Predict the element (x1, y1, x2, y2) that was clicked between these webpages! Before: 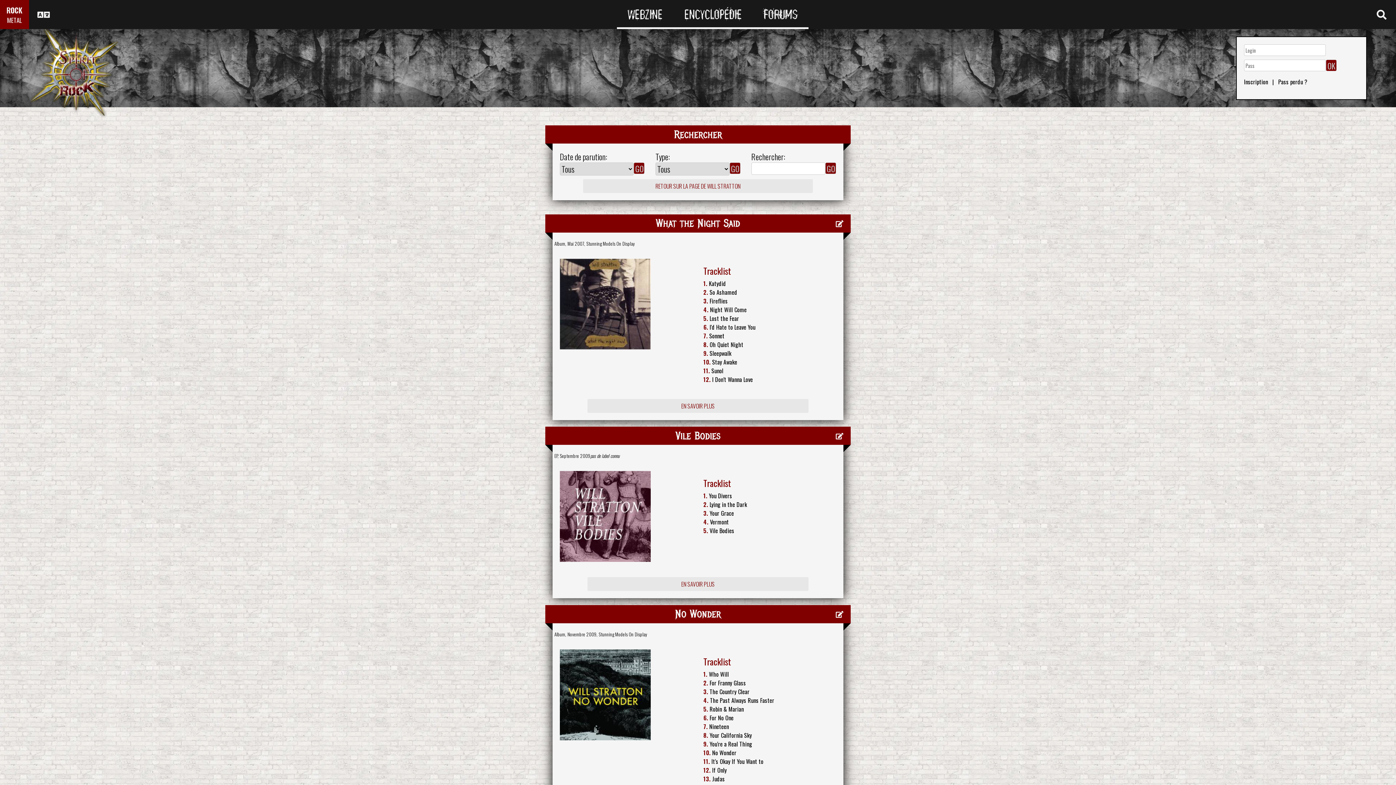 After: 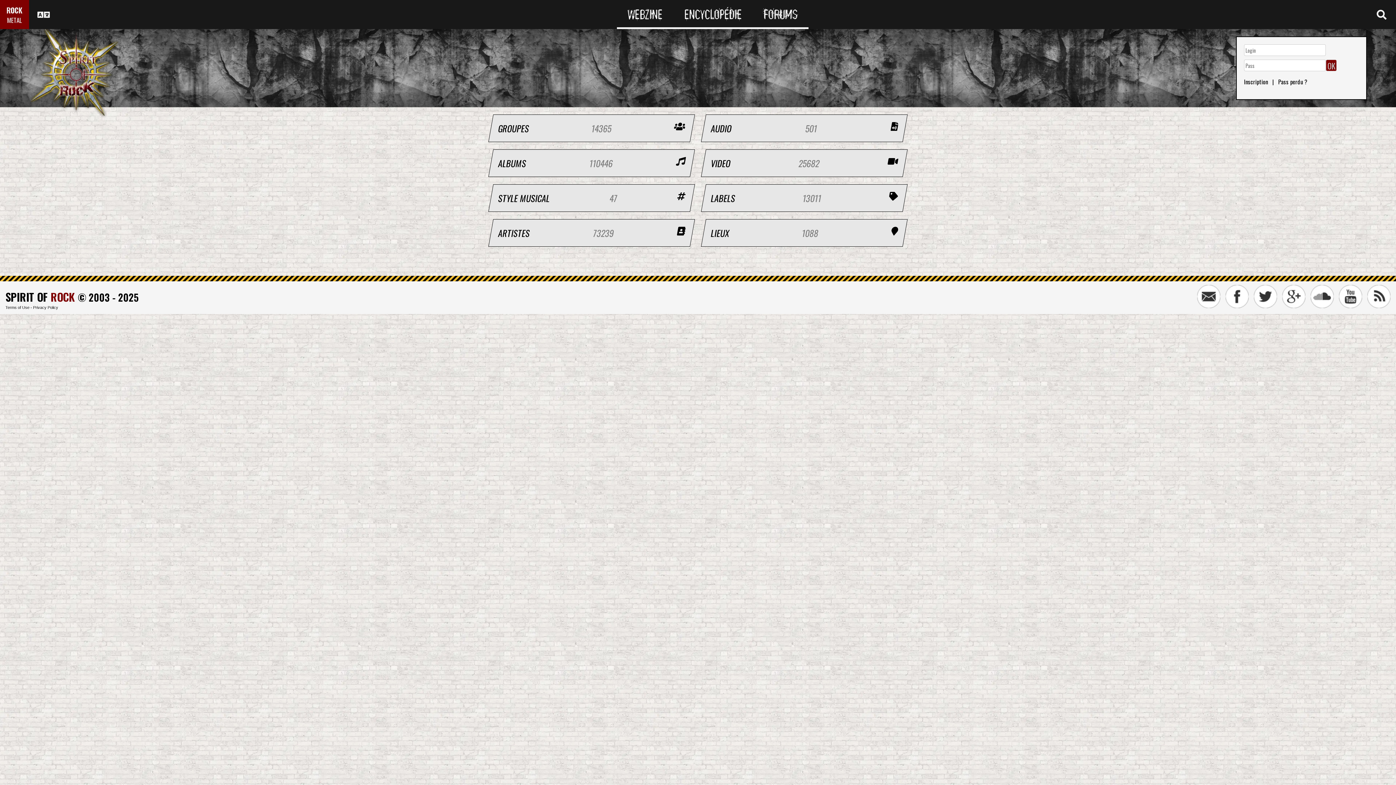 Action: label: ENCYCLOPÉDIE bbox: (673, 0, 752, 29)